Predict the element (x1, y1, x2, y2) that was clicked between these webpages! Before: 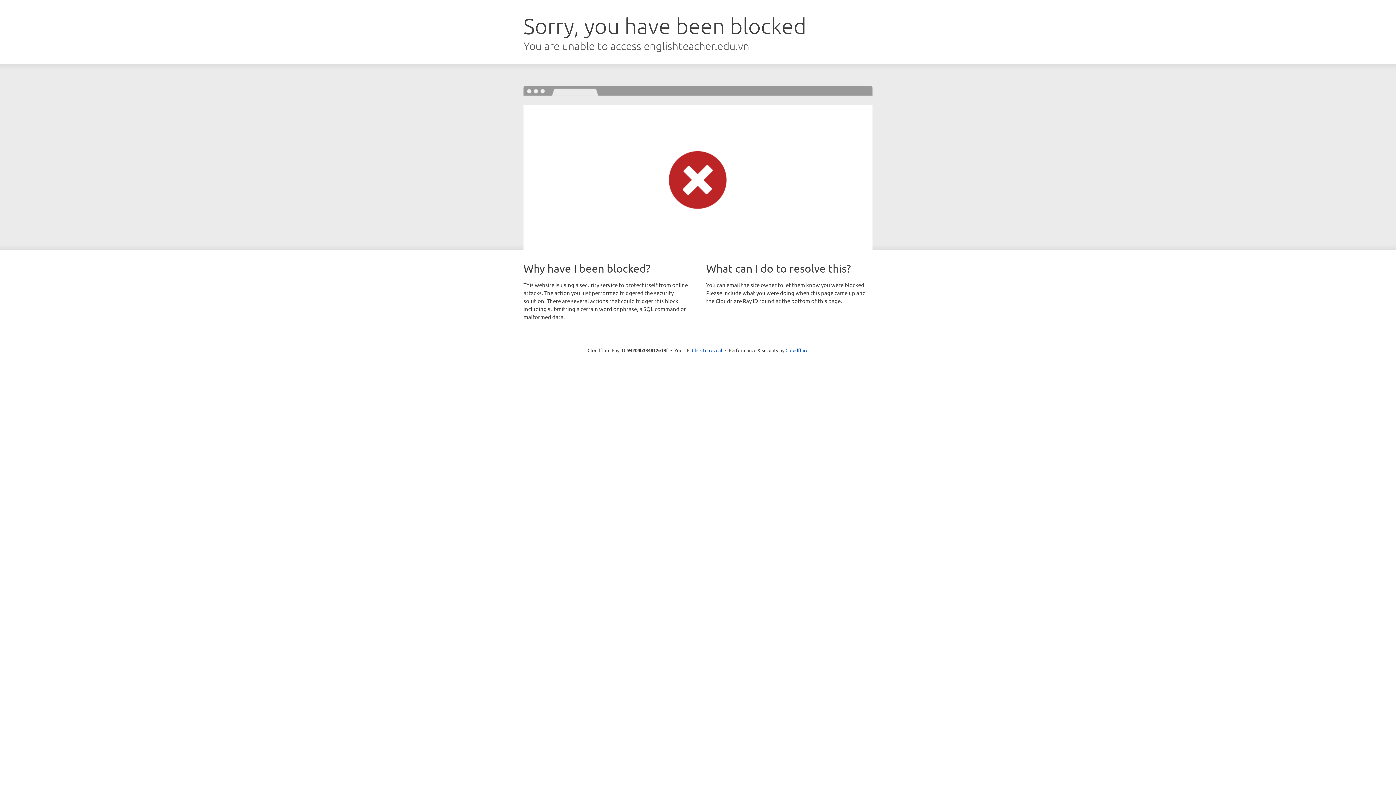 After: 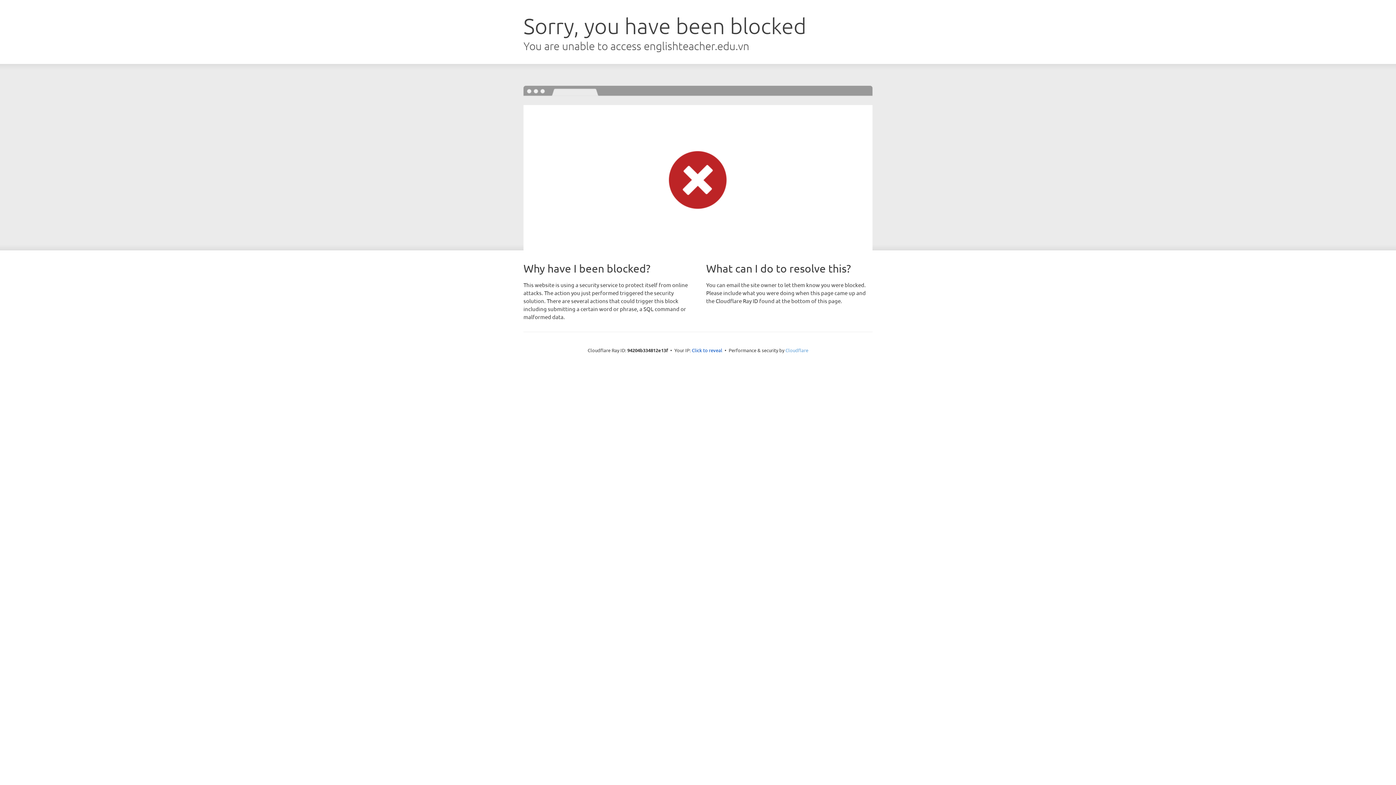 Action: label: Cloudflare bbox: (785, 347, 808, 353)